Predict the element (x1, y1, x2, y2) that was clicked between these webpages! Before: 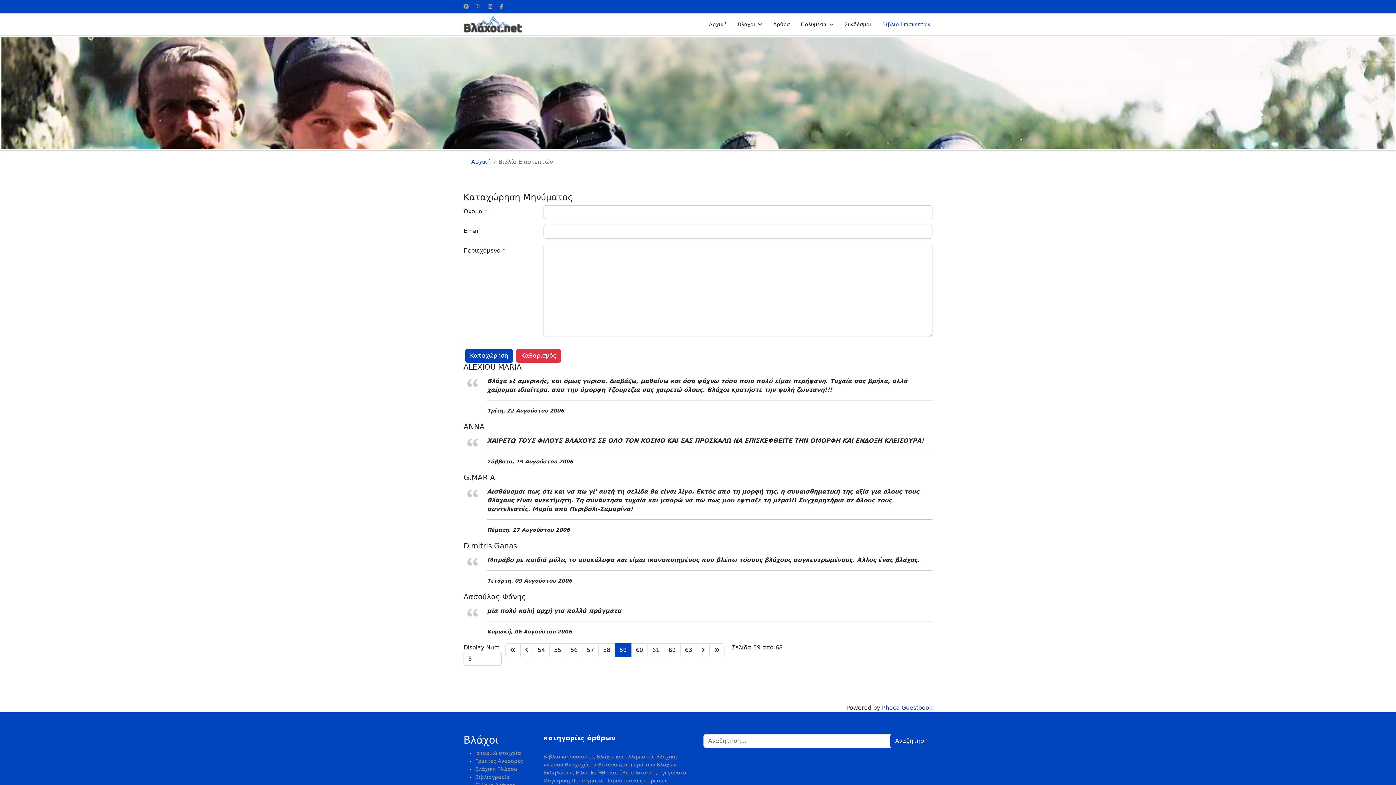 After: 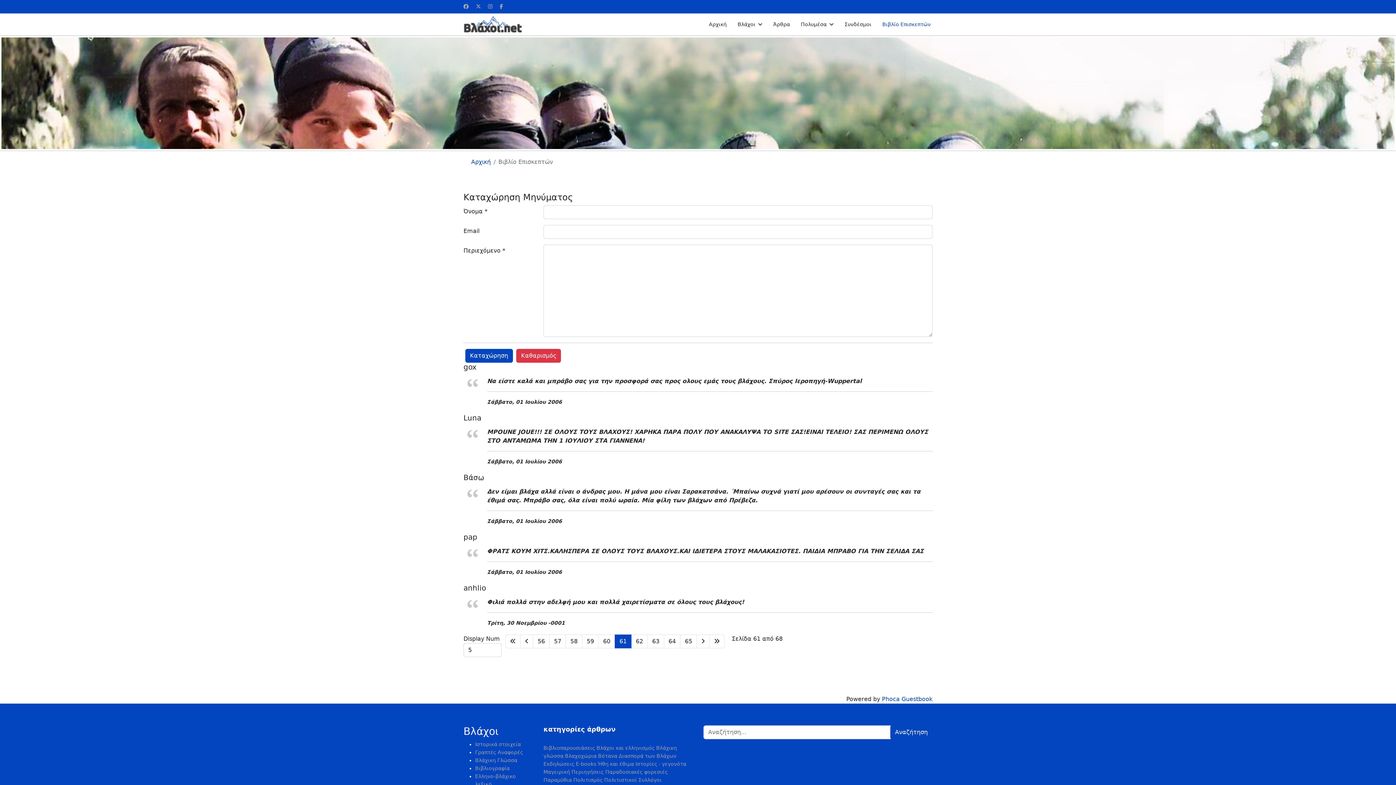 Action: label: Μετάβαση στη σελίδα 61 bbox: (647, 643, 664, 657)